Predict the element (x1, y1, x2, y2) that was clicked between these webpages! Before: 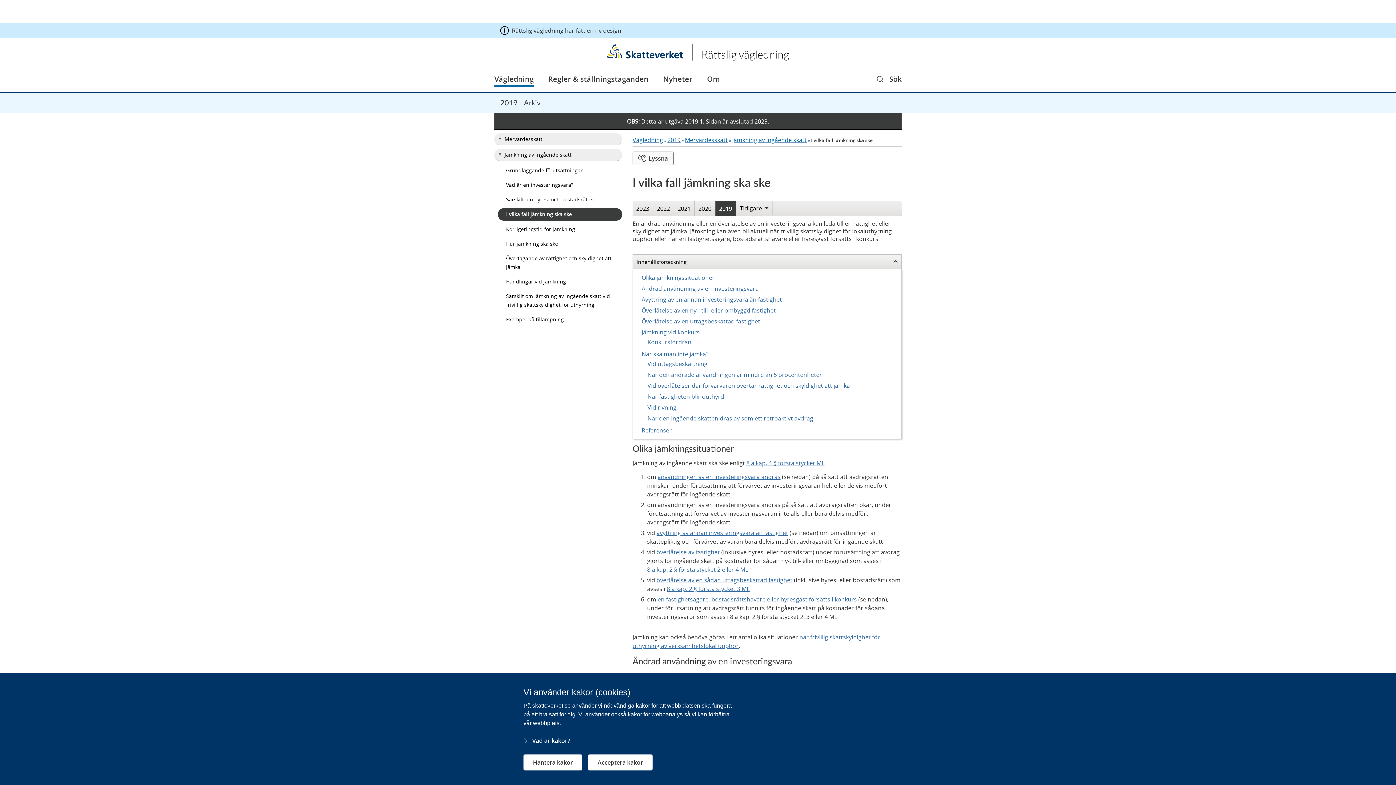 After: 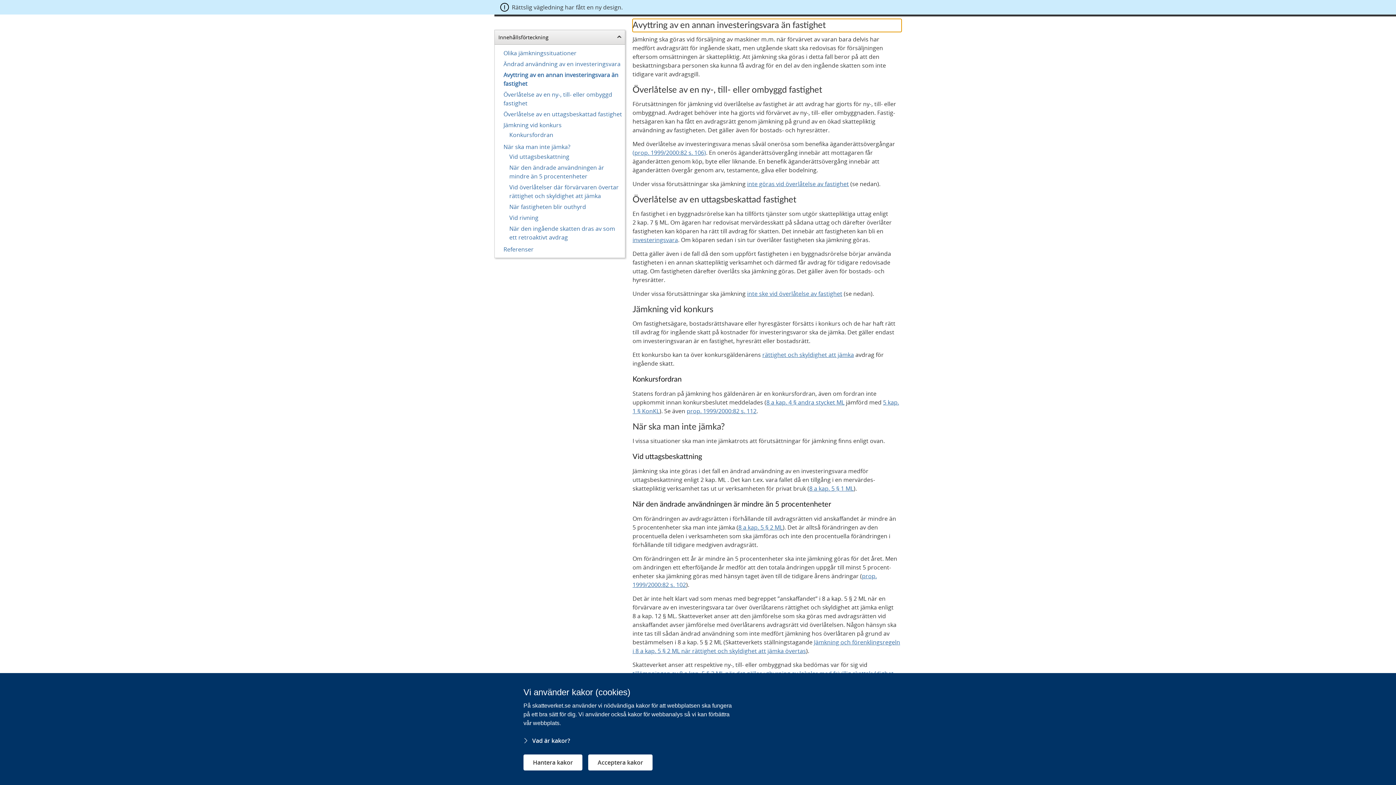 Action: label: avyttring av annan investeringsvara än fastighet bbox: (656, 528, 788, 537)